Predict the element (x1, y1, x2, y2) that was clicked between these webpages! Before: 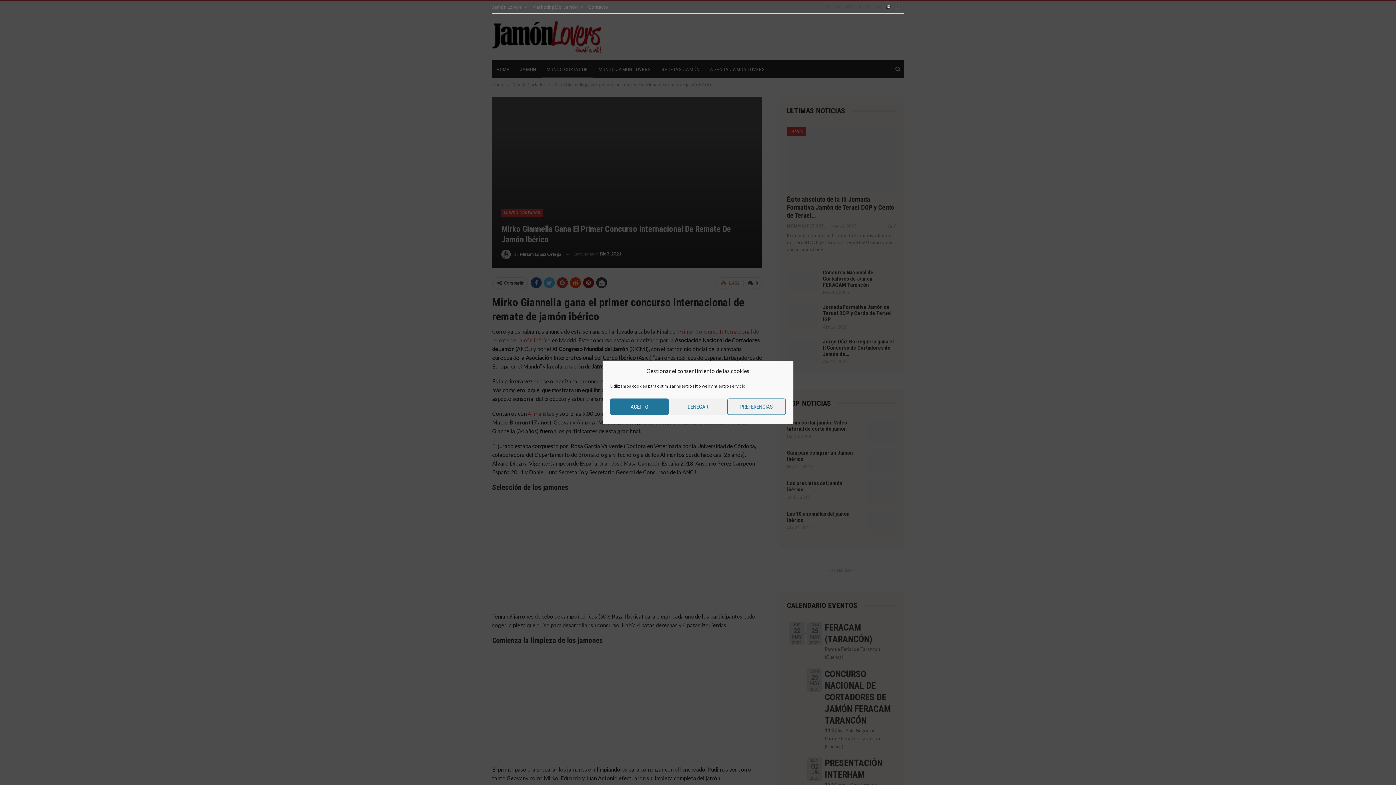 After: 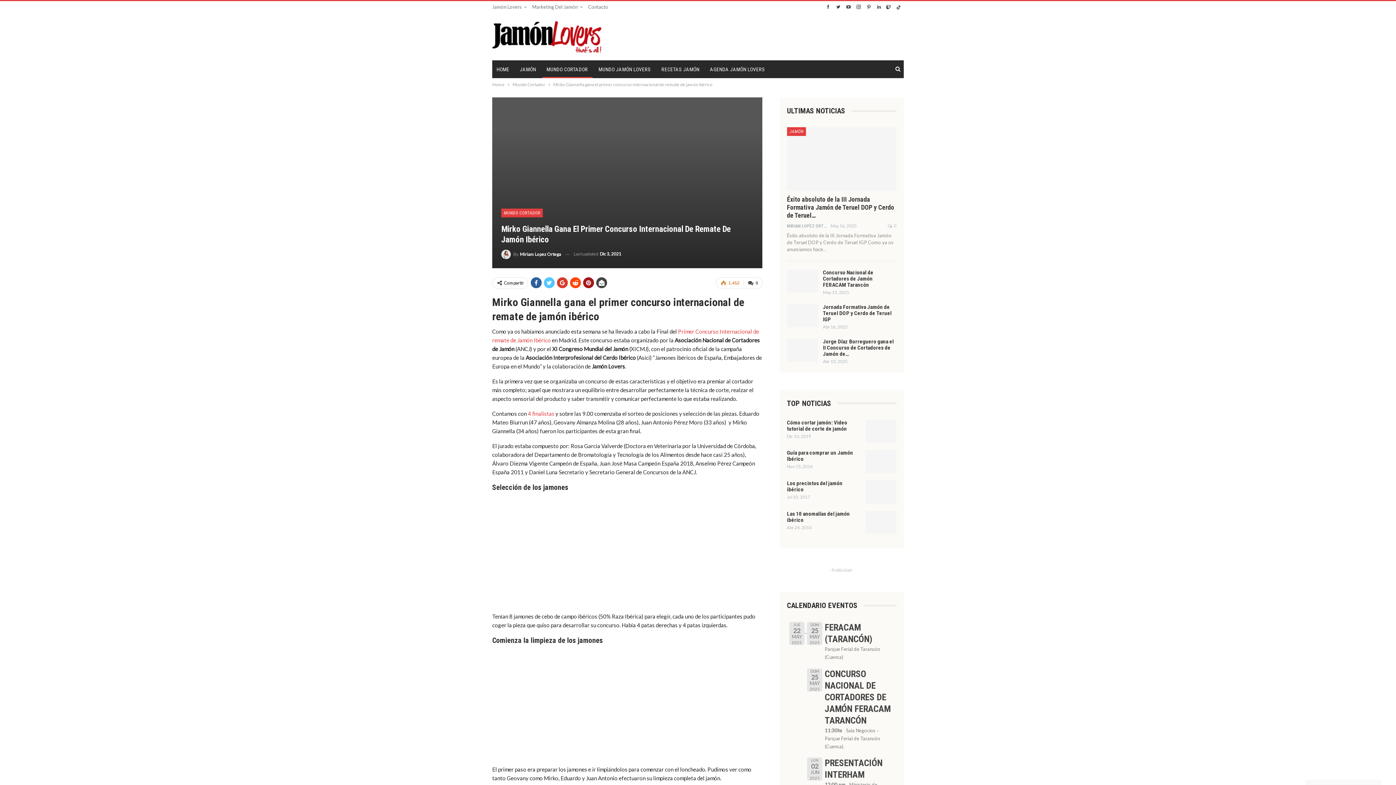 Action: bbox: (668, 398, 727, 415) label: DENEGAR